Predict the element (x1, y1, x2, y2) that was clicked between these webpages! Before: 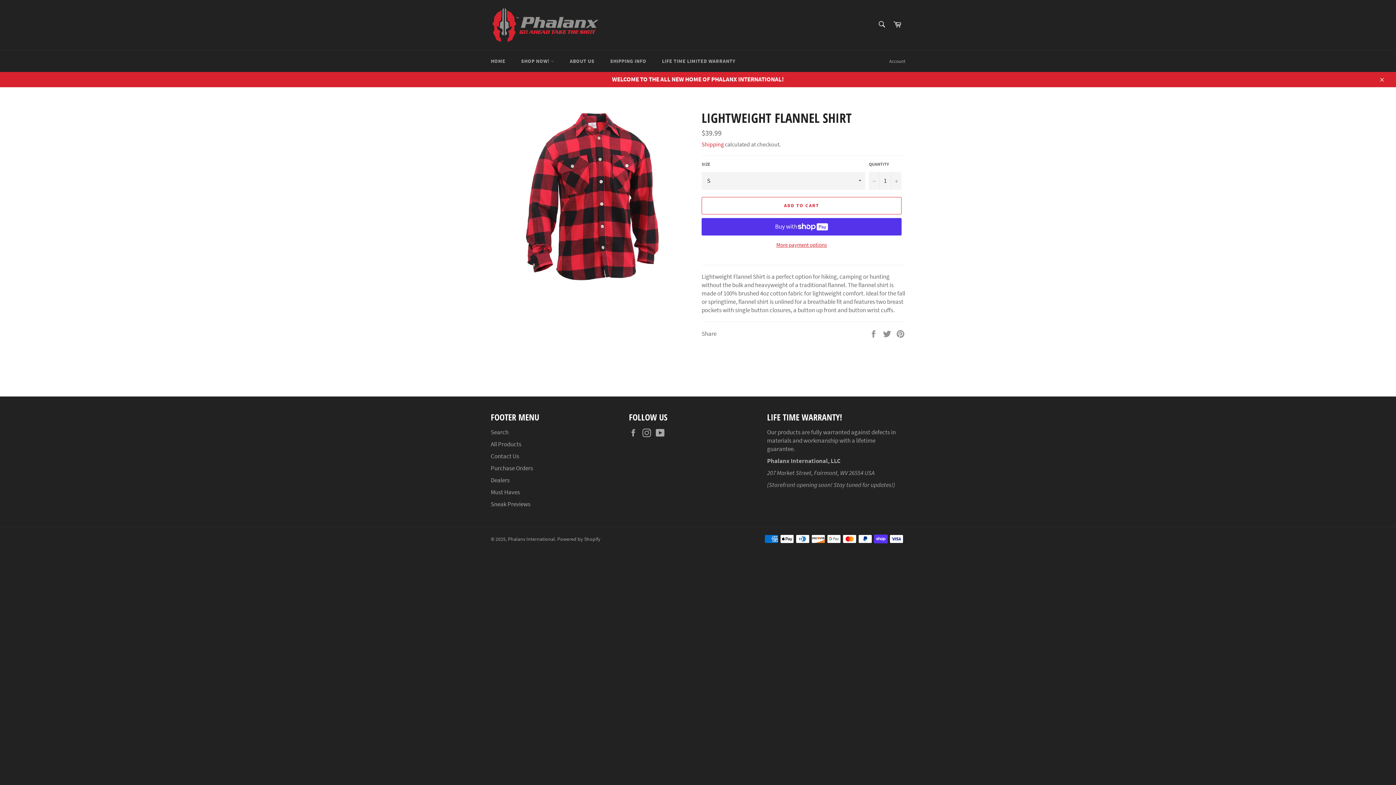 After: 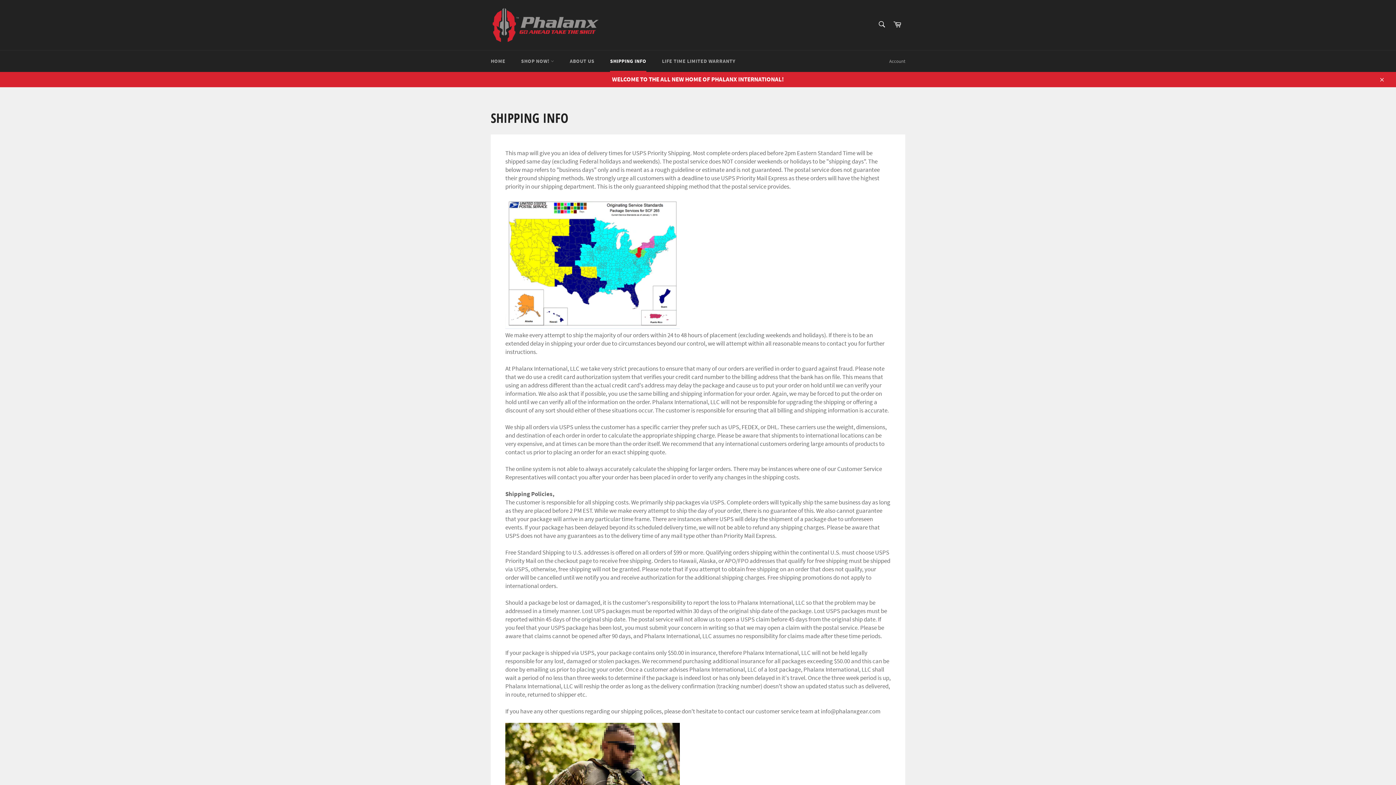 Action: label: SHIPPING INFO bbox: (602, 50, 653, 72)